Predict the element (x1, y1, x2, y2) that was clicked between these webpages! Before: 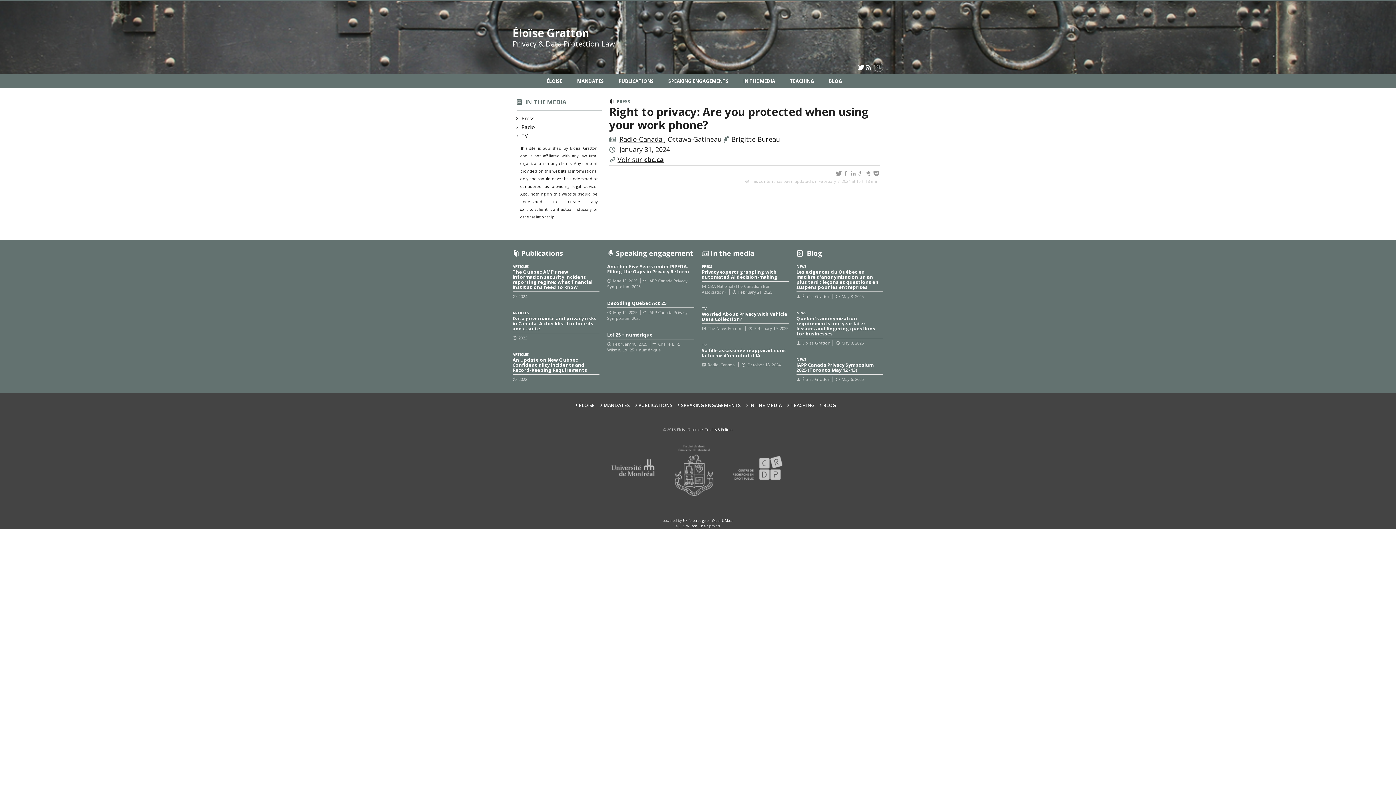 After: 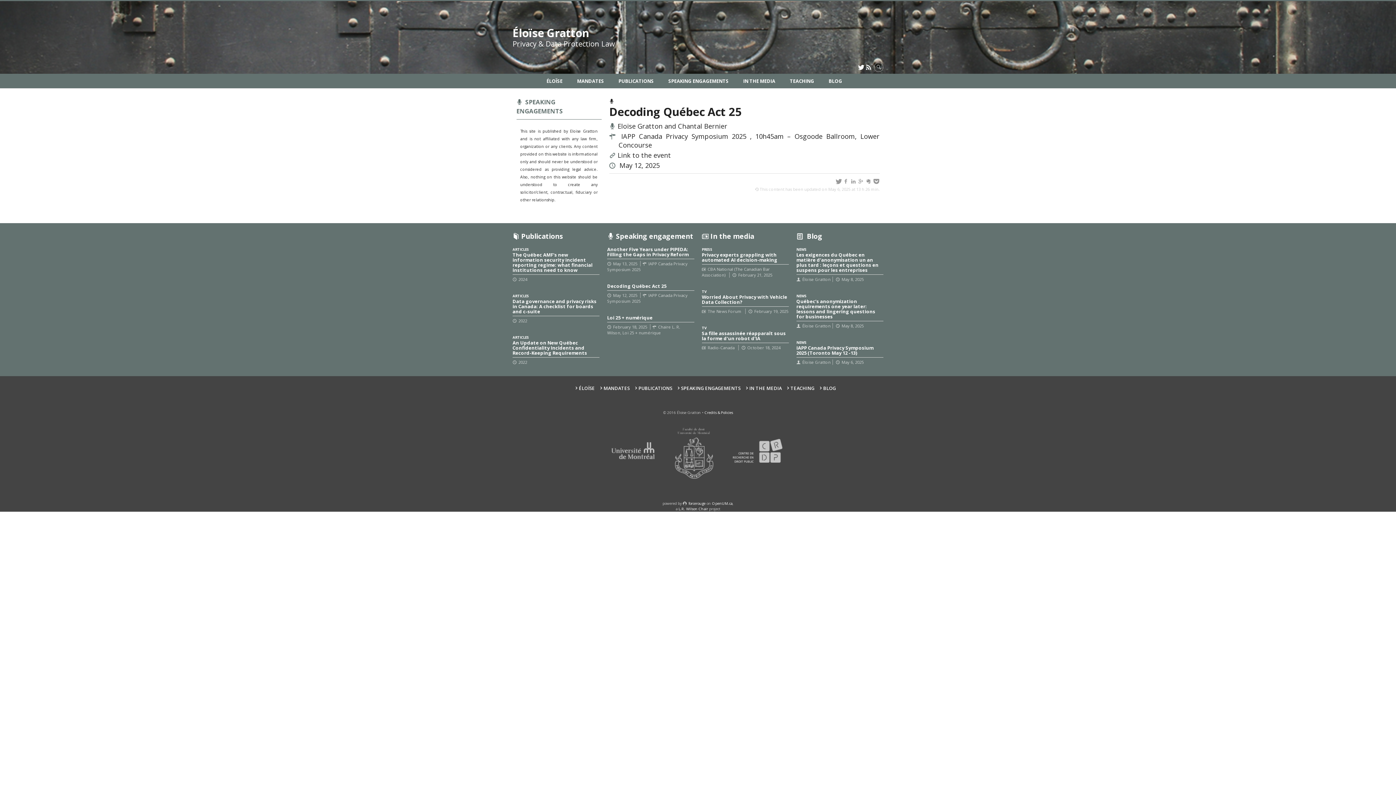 Action: bbox: (607, 300, 694, 325) label: Decoding Québec Act 25
May 12, 2025 IAPP Canada Privacy Symposium 2025